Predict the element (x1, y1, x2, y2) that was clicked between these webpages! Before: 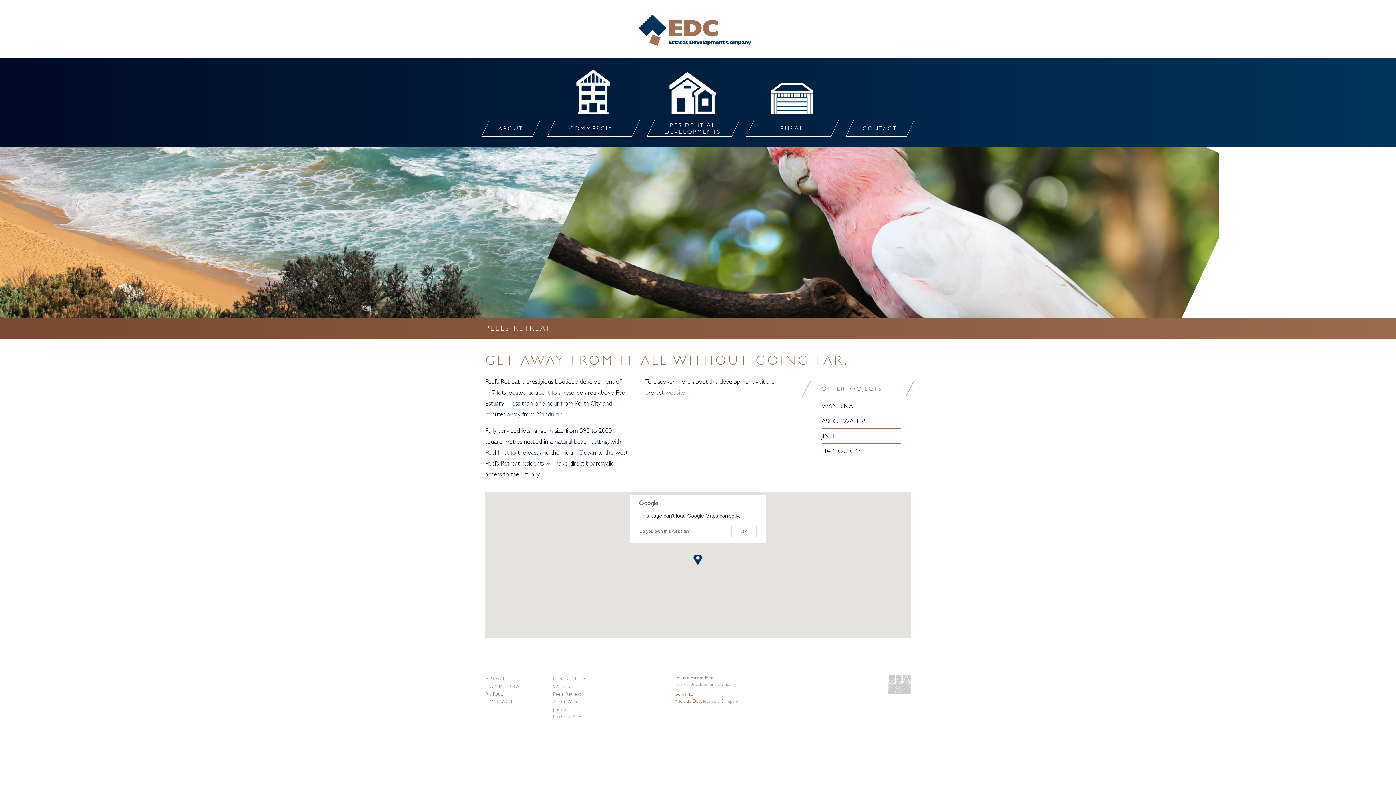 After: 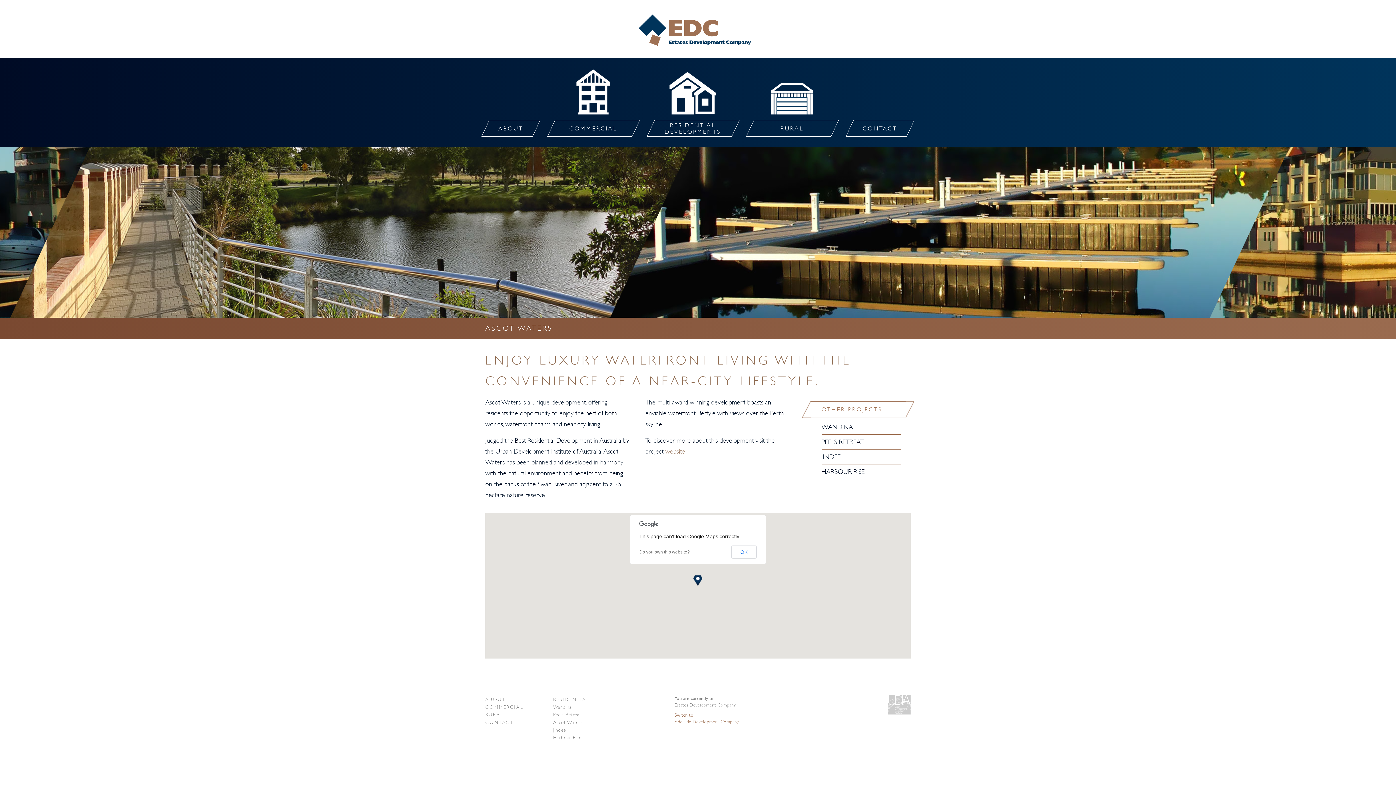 Action: label: ASCOT WATERS bbox: (821, 414, 901, 428)